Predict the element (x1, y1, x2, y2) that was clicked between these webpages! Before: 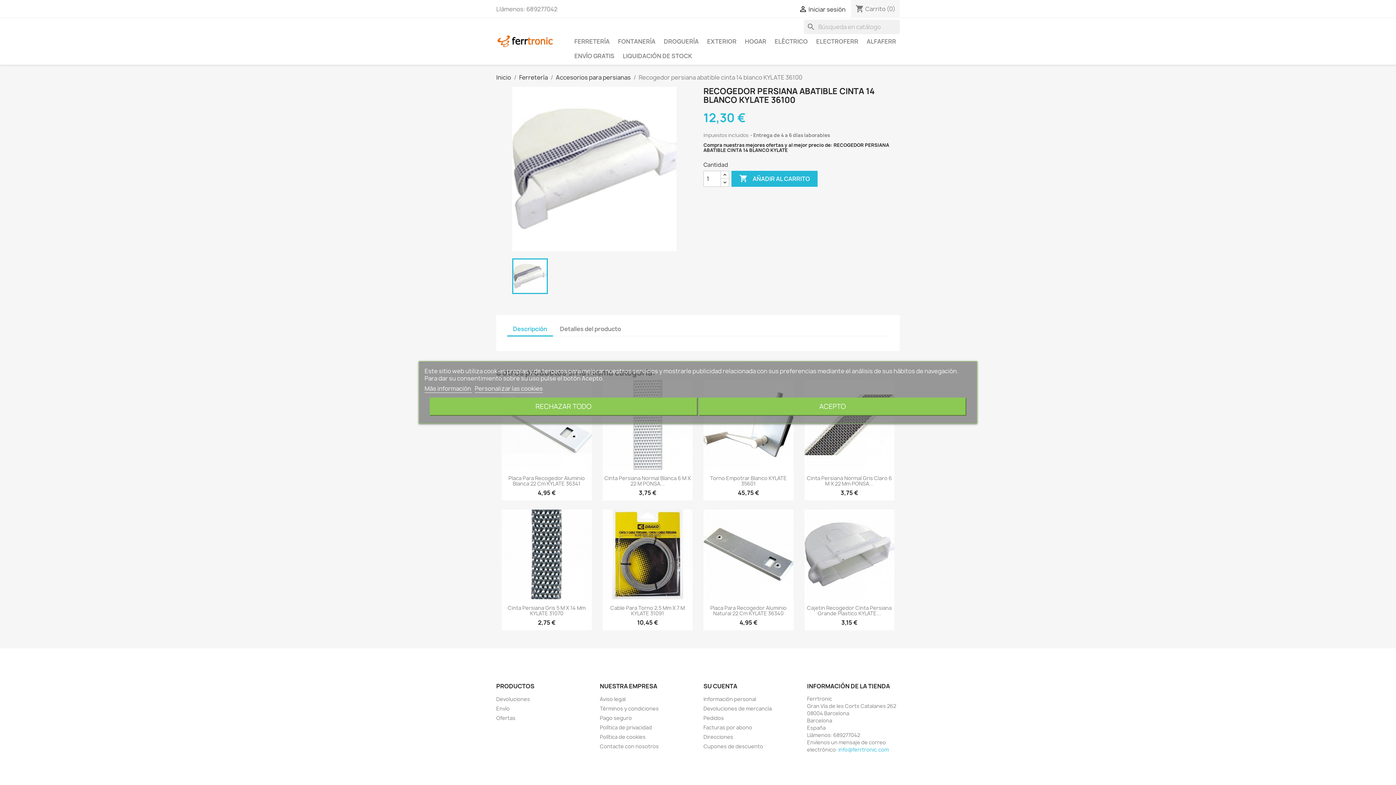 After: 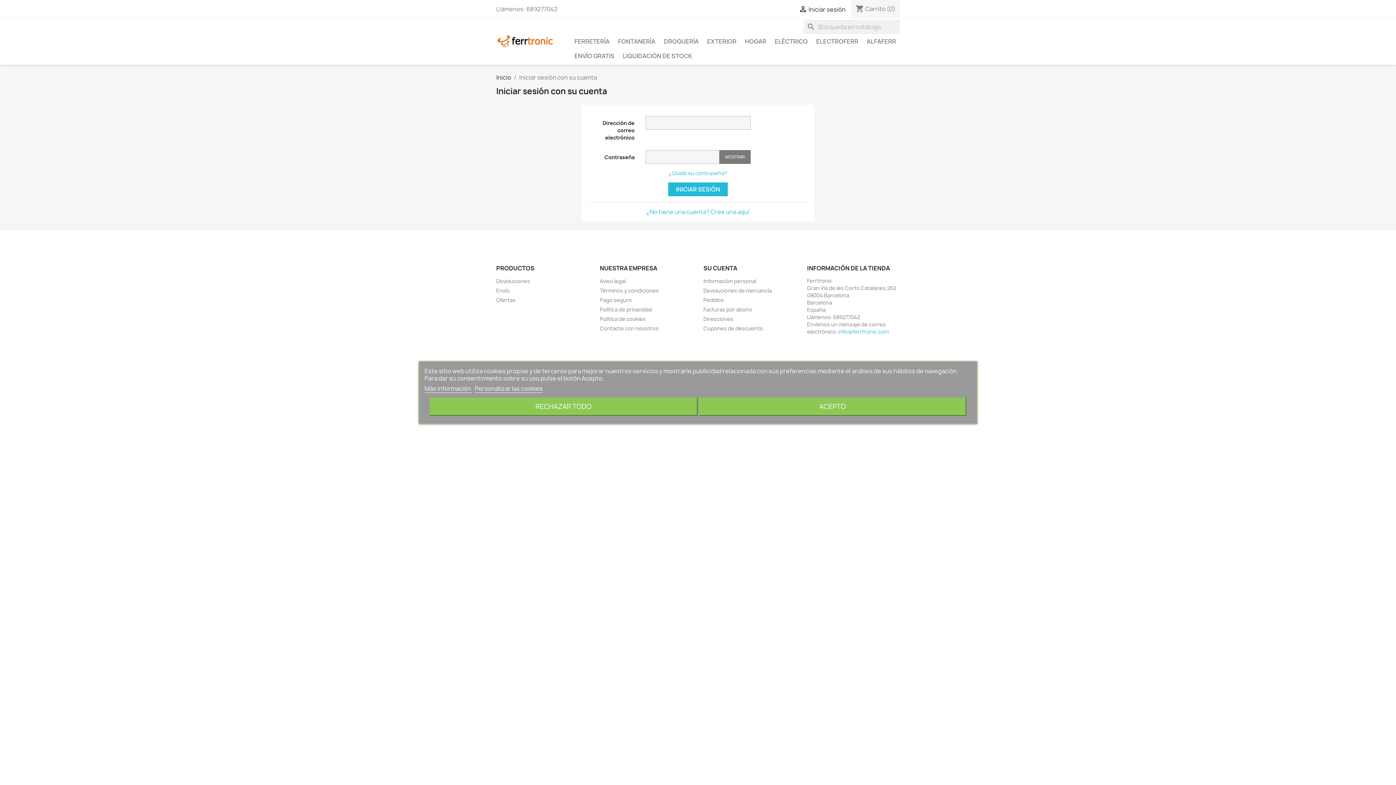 Action: bbox: (703, 695, 756, 702) label: Información personal